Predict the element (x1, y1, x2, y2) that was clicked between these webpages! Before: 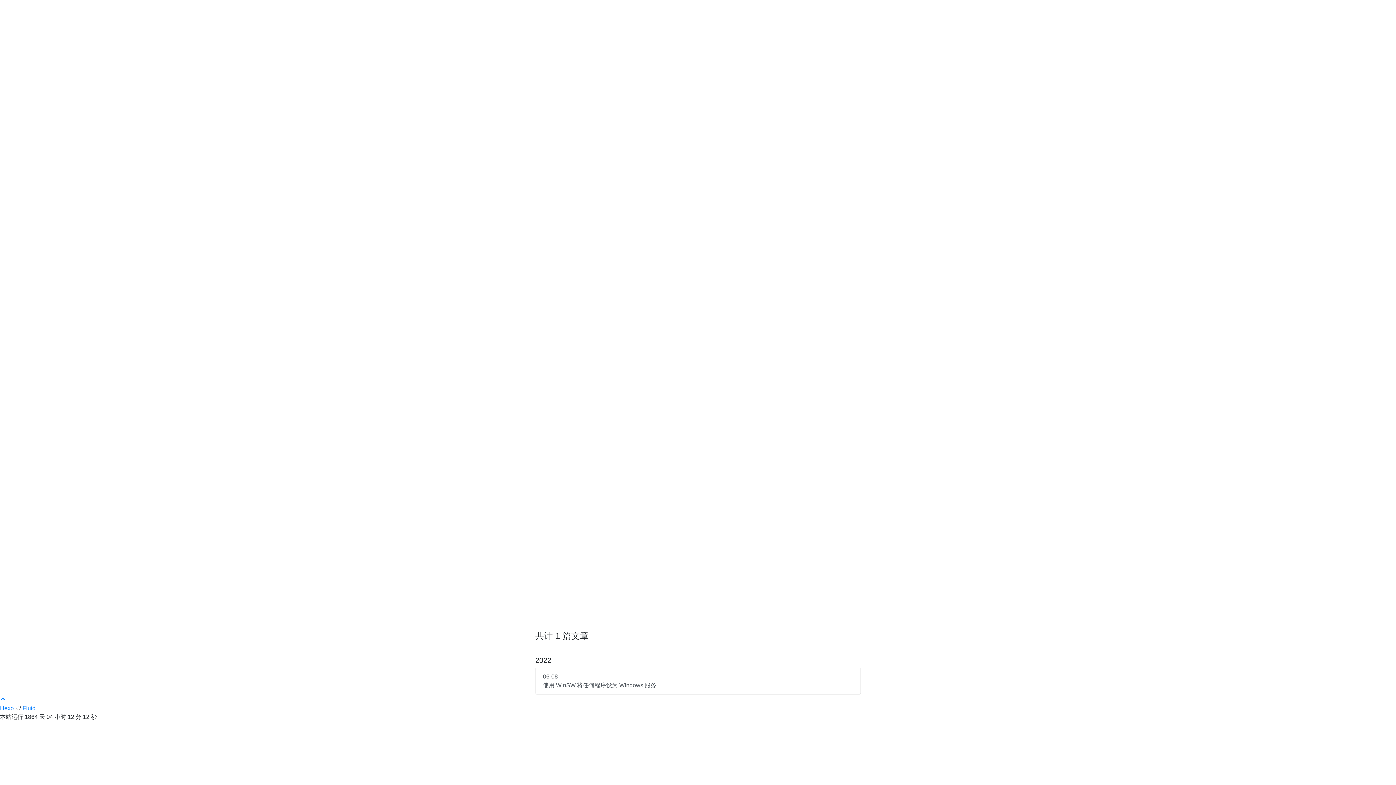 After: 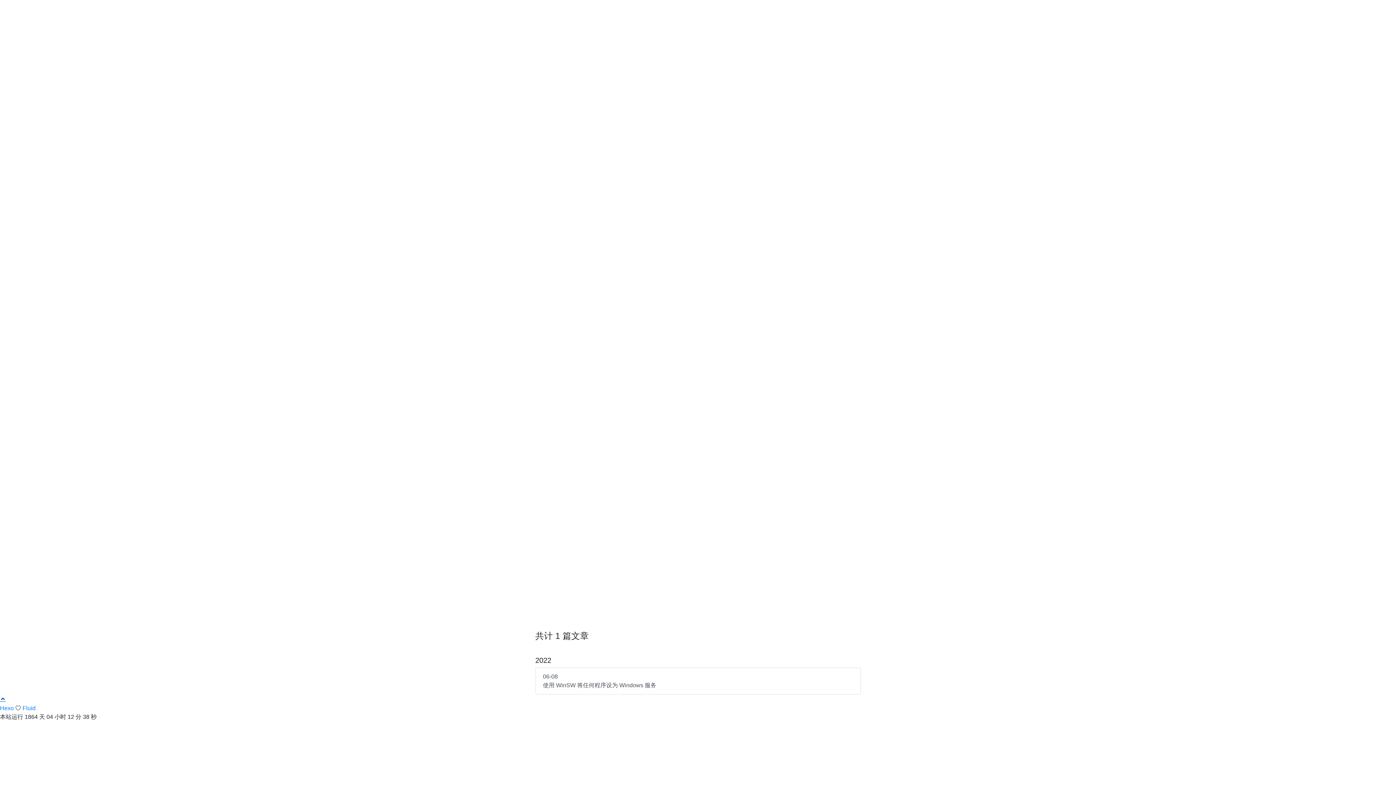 Action: label: TOP bbox: (0, 696, 5, 702)